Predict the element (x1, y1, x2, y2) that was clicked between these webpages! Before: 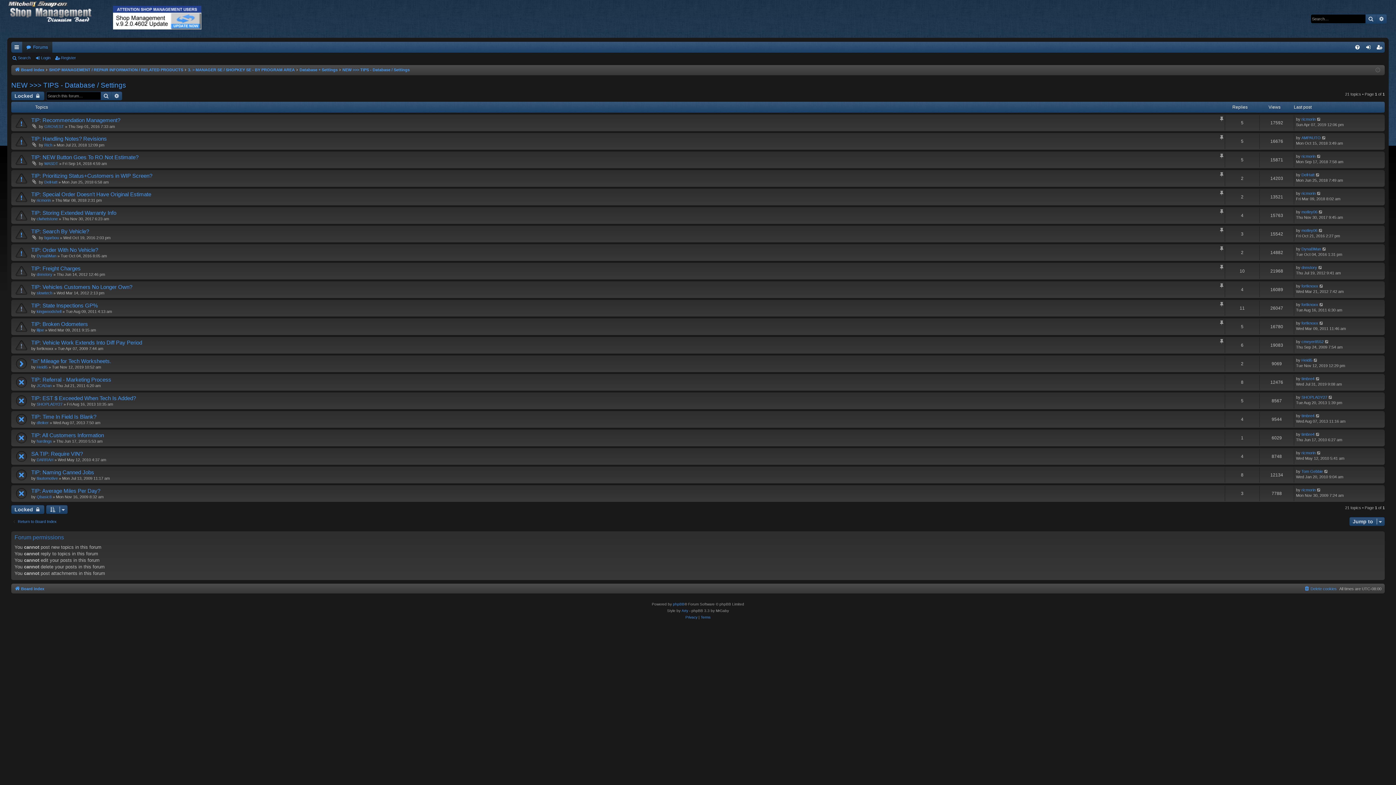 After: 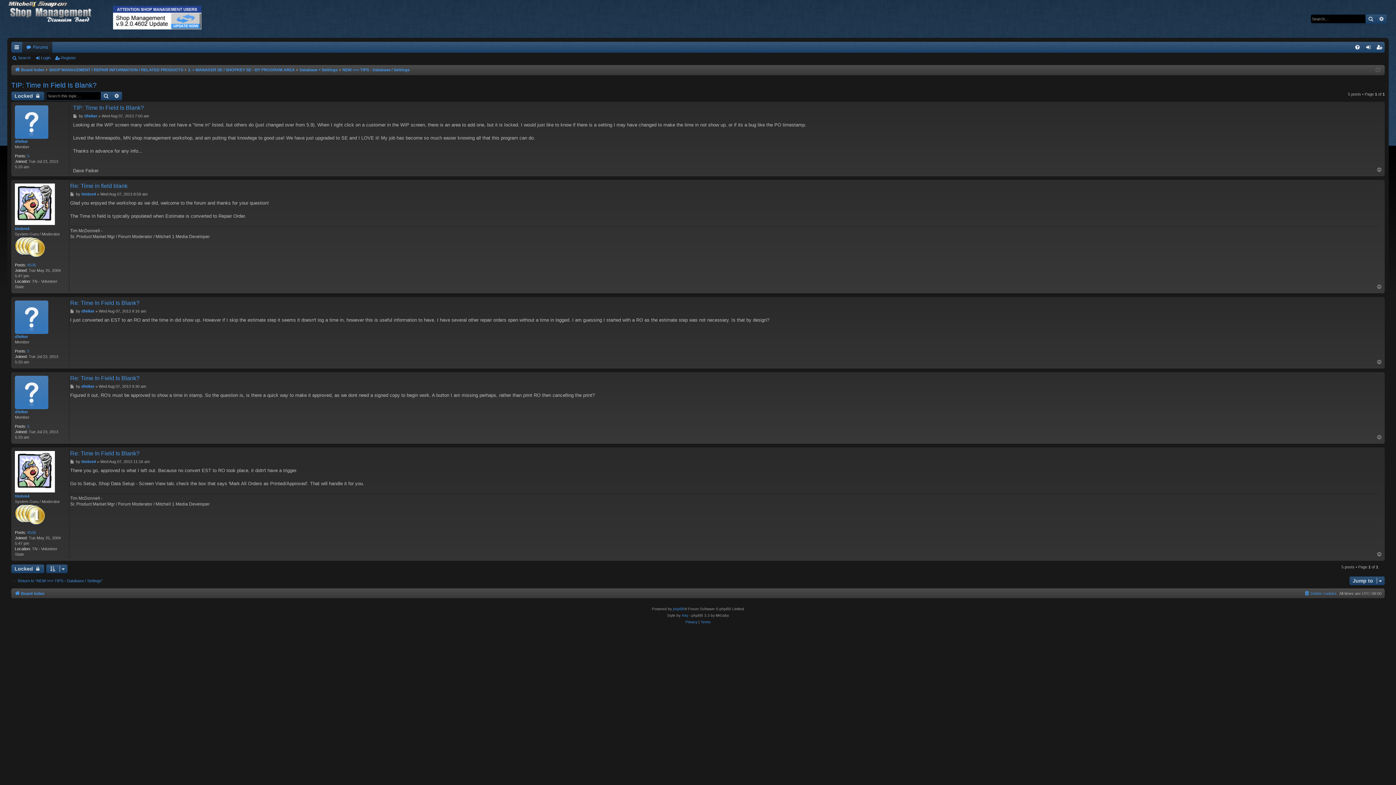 Action: bbox: (31, 413, 96, 420) label: TIP: Time In Field Is Blank?